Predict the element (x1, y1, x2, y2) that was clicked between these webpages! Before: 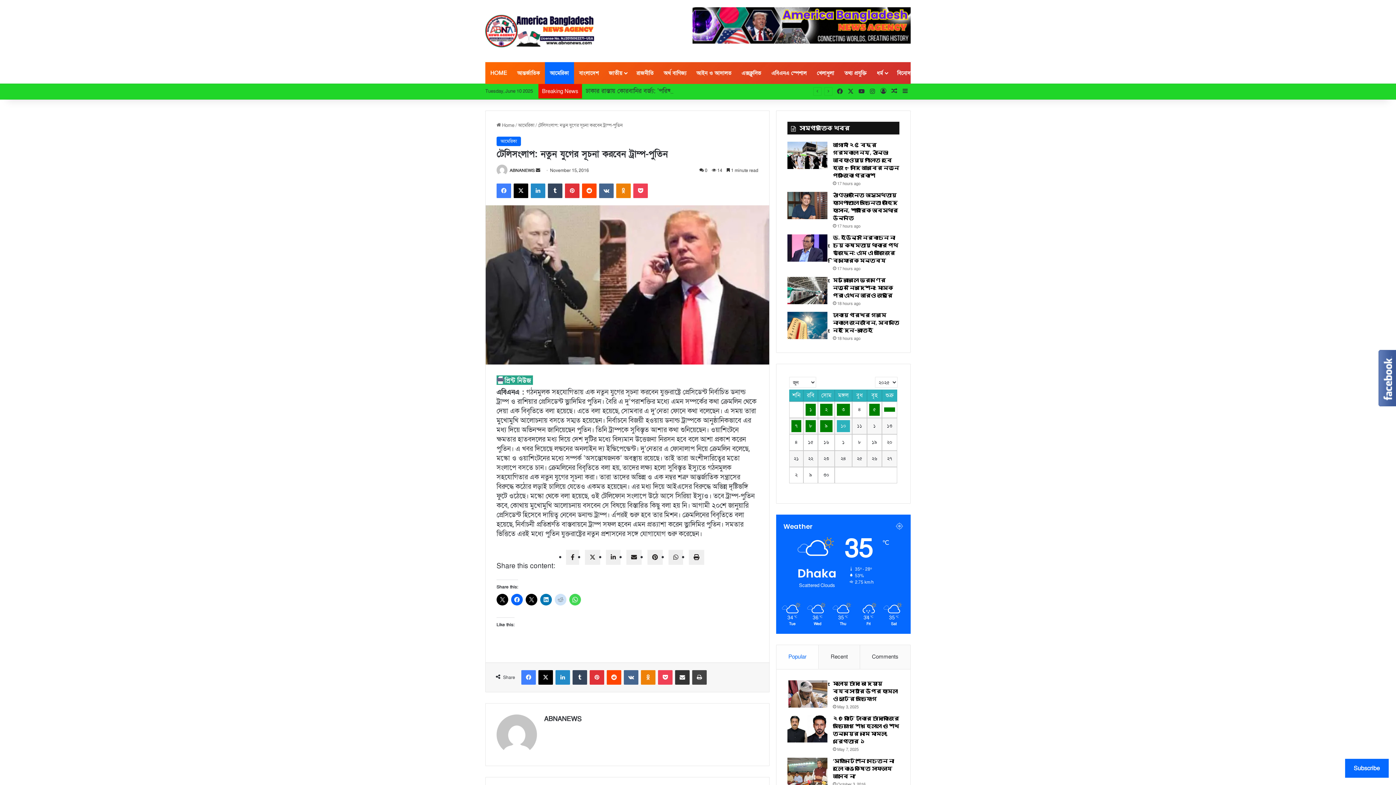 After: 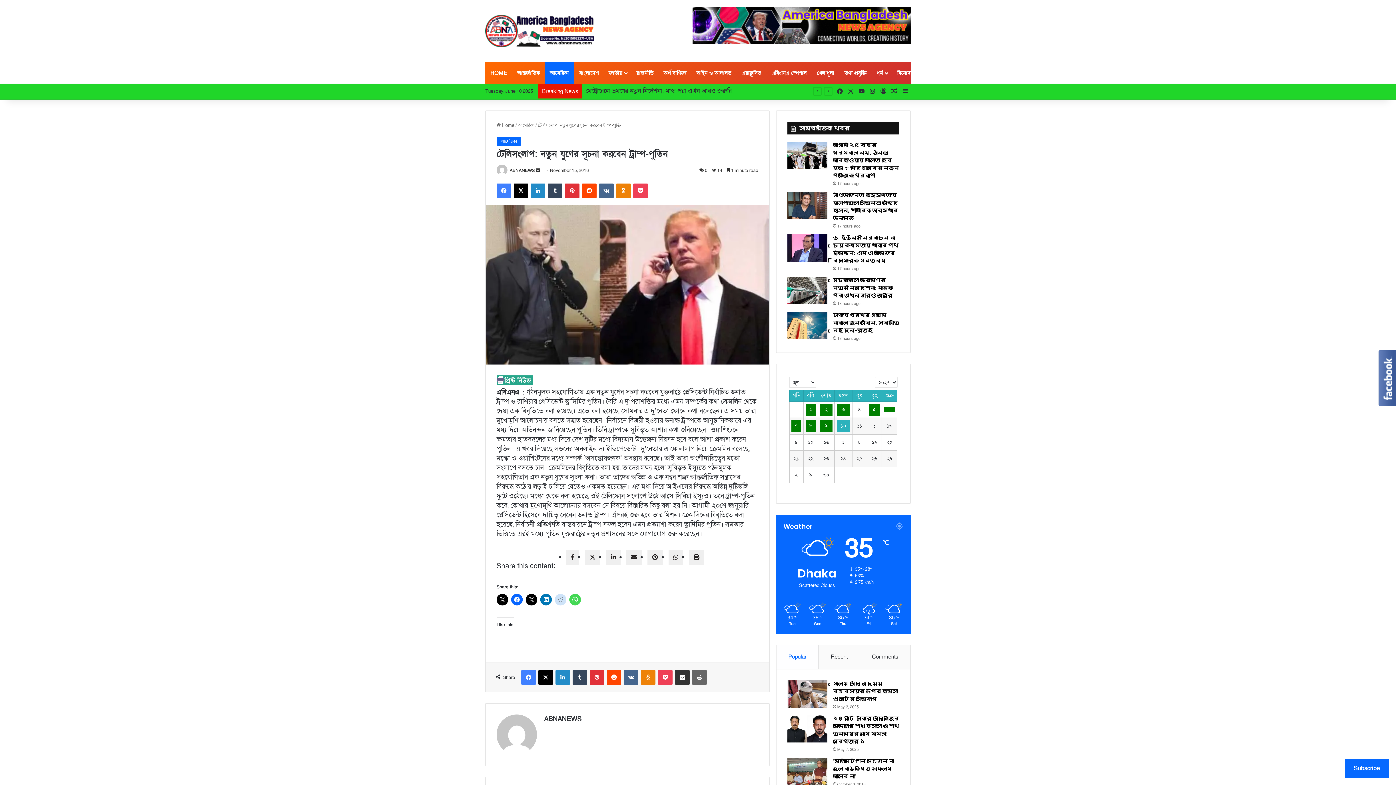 Action: label: Print bbox: (692, 670, 706, 684)